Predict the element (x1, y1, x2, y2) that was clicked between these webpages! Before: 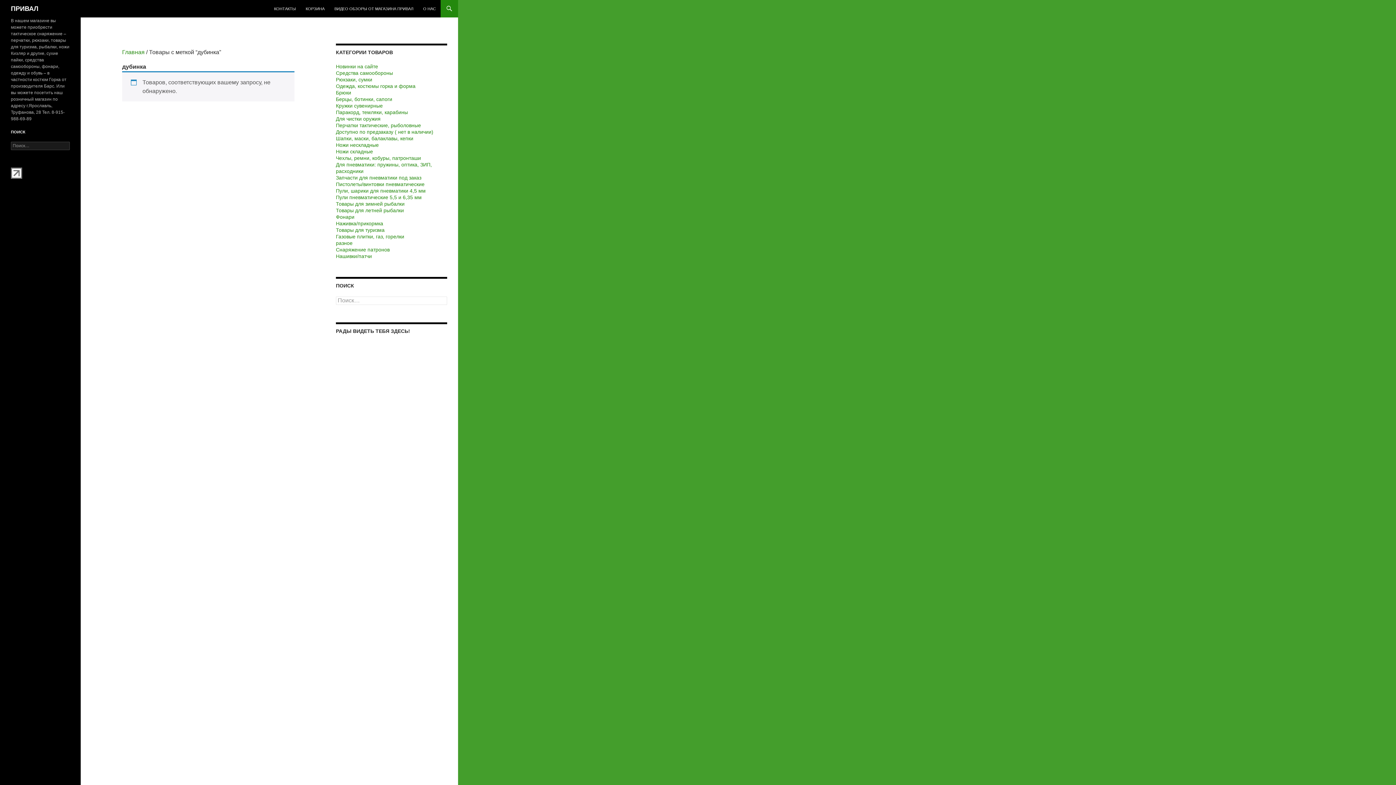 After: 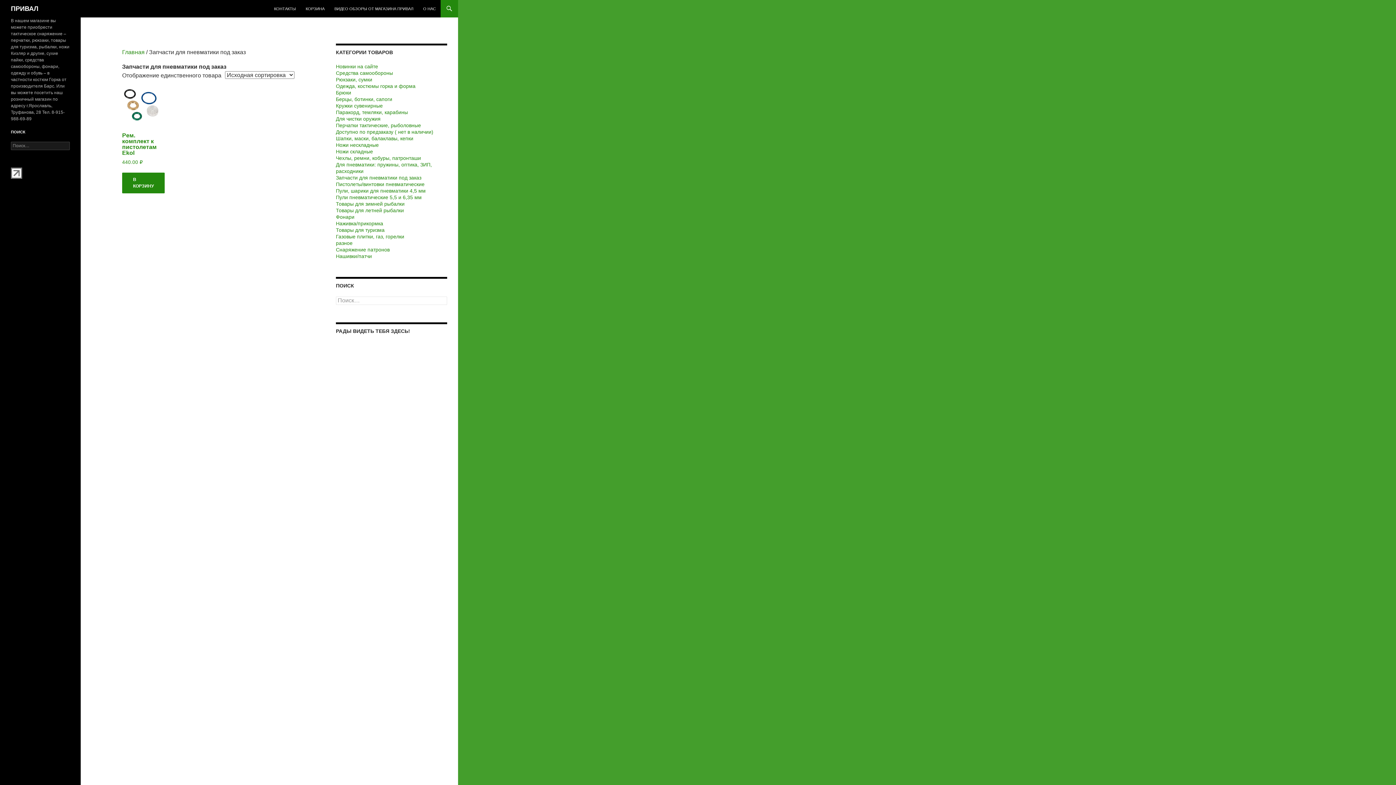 Action: bbox: (336, 174, 421, 180) label: Запчасти для пневматики под заказ